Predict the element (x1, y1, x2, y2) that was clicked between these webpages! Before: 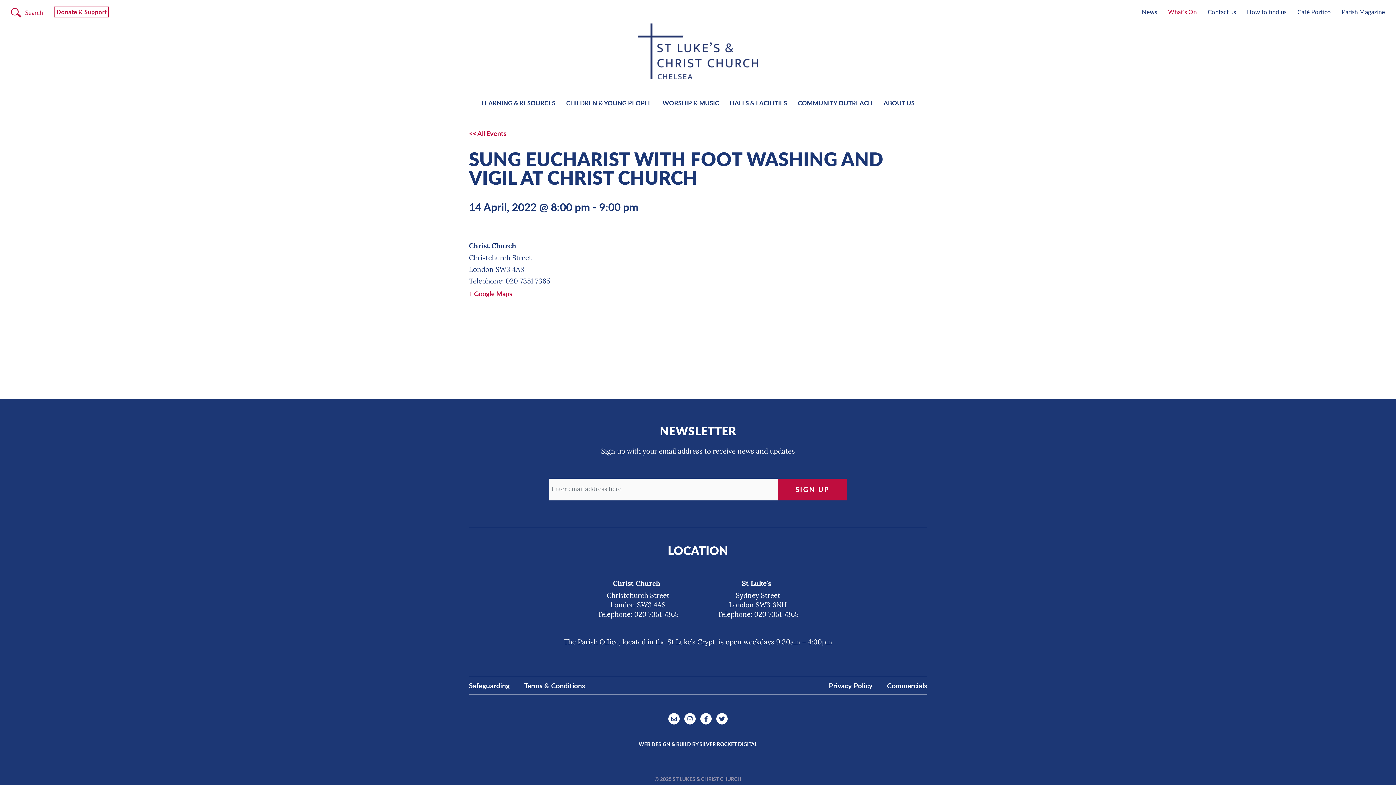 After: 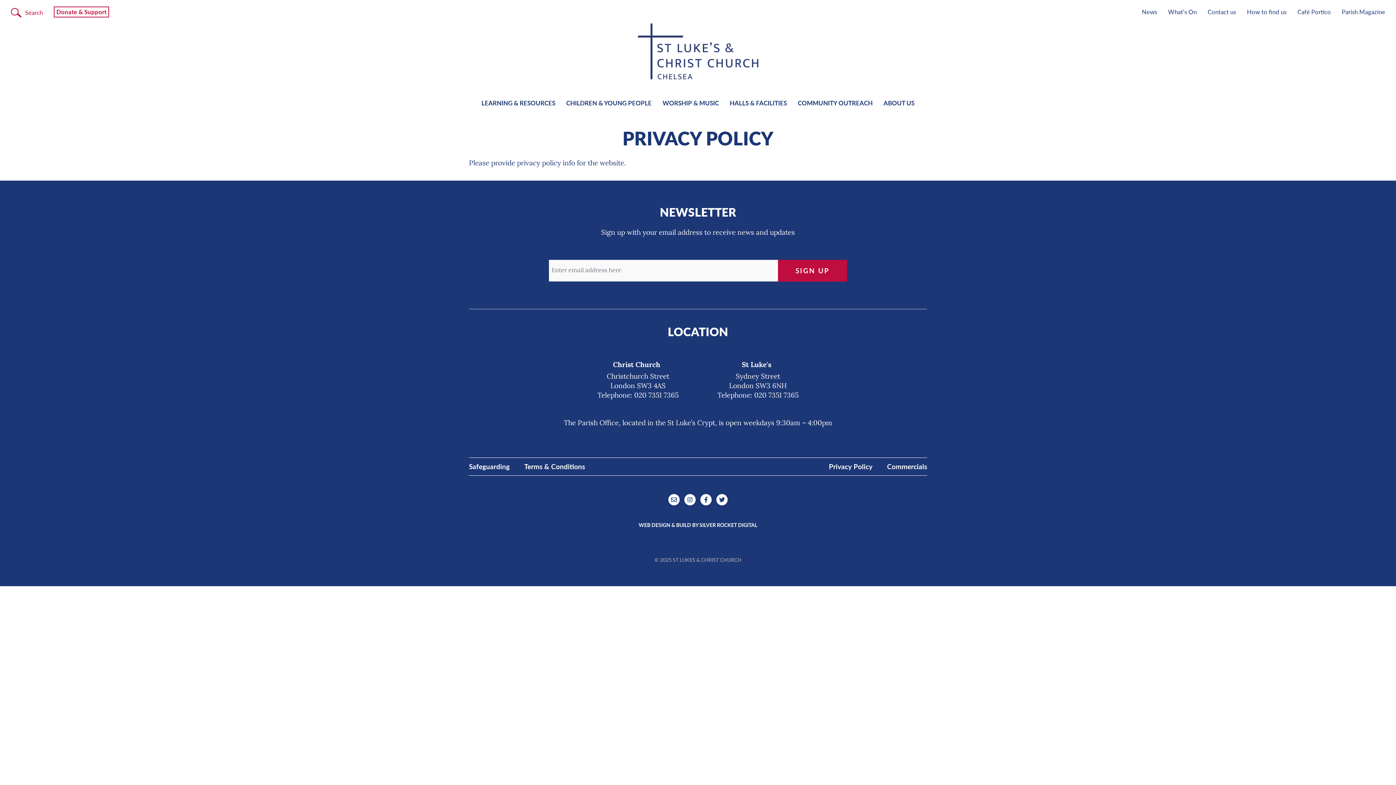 Action: label: Privacy Policy bbox: (829, 680, 872, 690)